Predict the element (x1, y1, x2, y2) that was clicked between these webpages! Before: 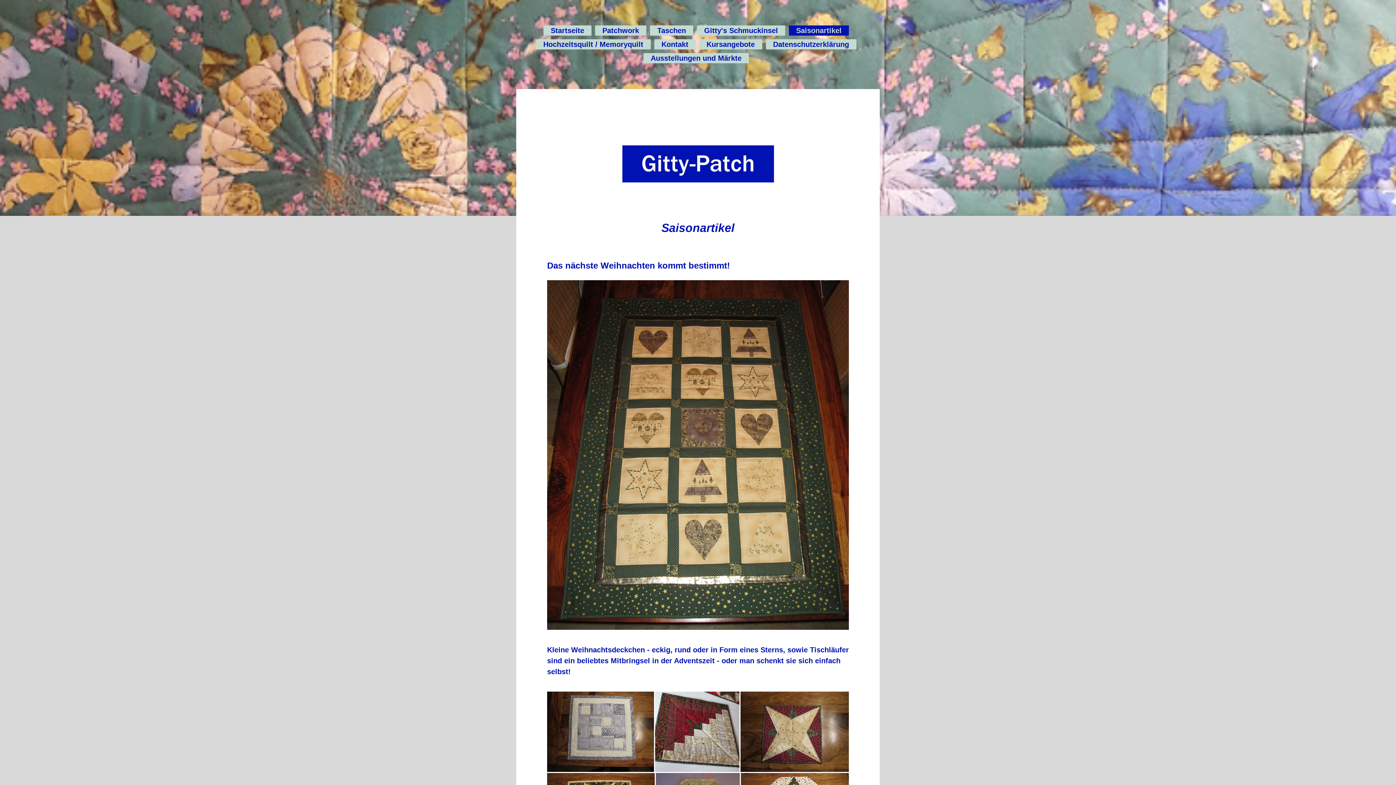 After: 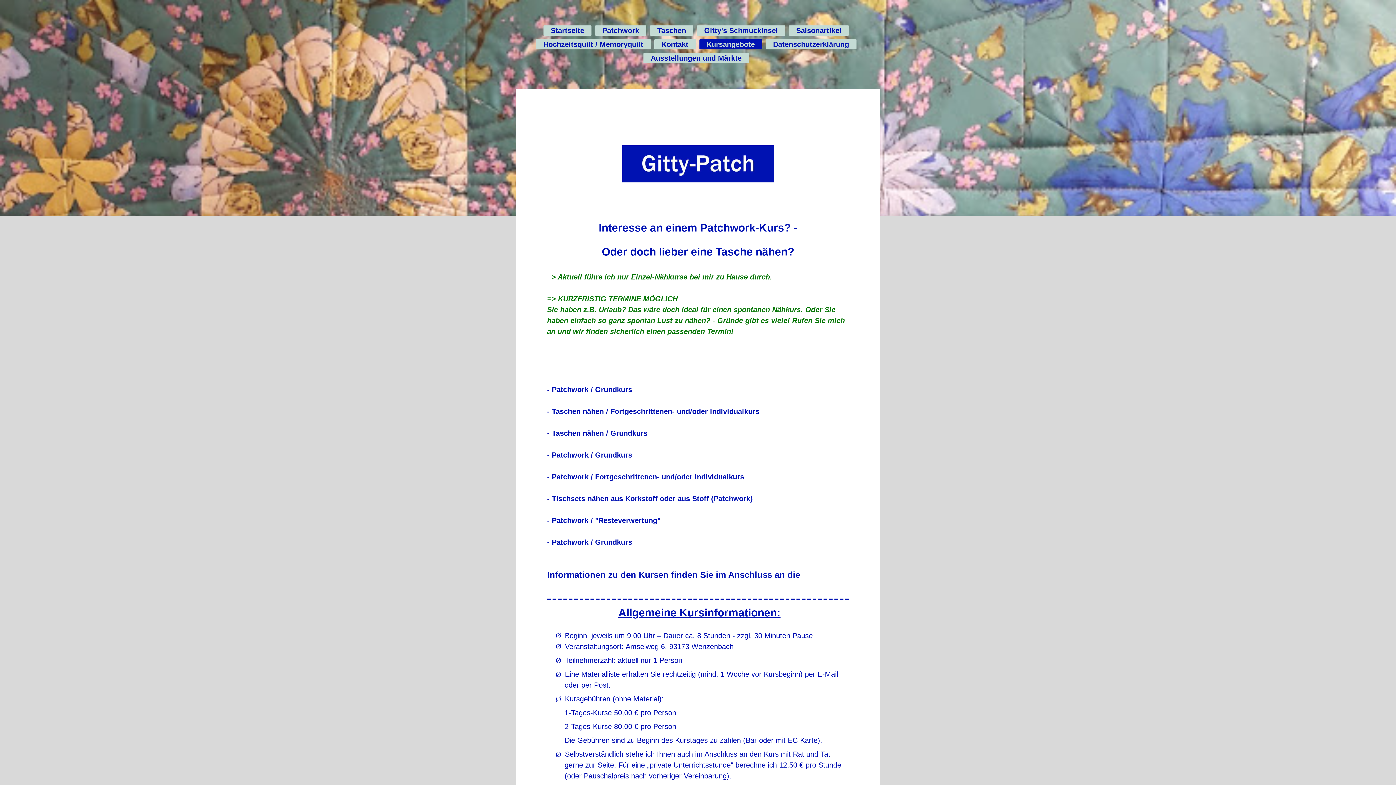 Action: bbox: (699, 39, 762, 49) label: Kursangebote